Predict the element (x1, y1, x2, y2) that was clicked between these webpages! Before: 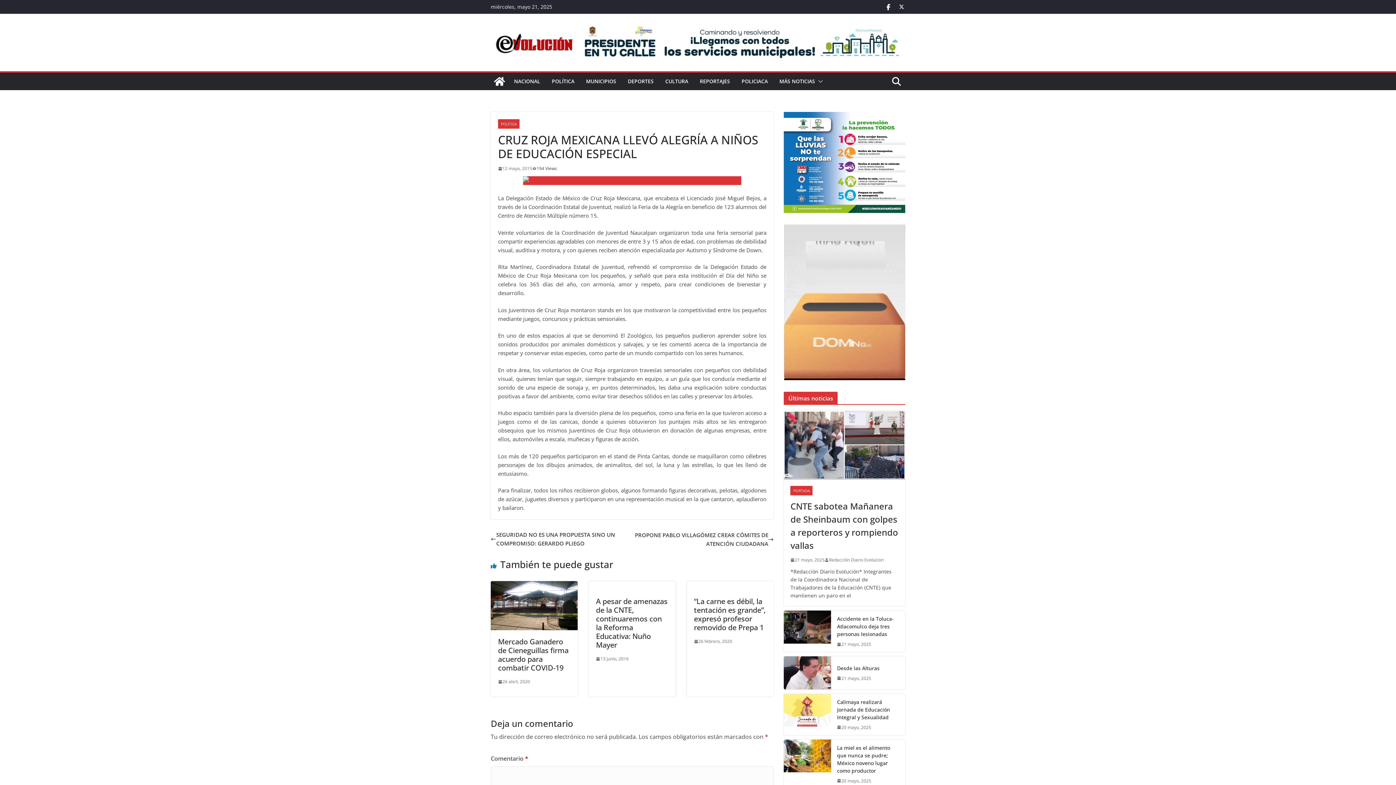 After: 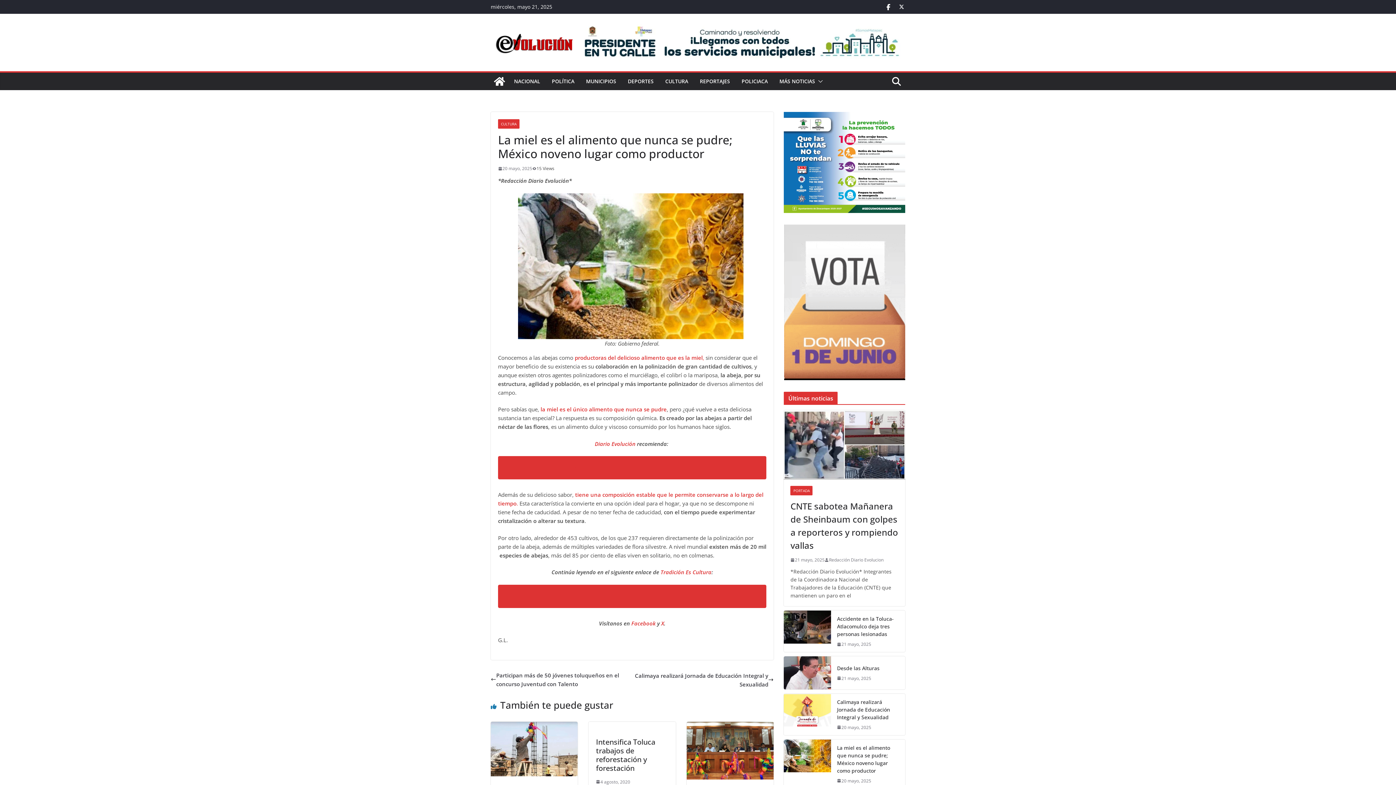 Action: bbox: (784, 739, 831, 788)